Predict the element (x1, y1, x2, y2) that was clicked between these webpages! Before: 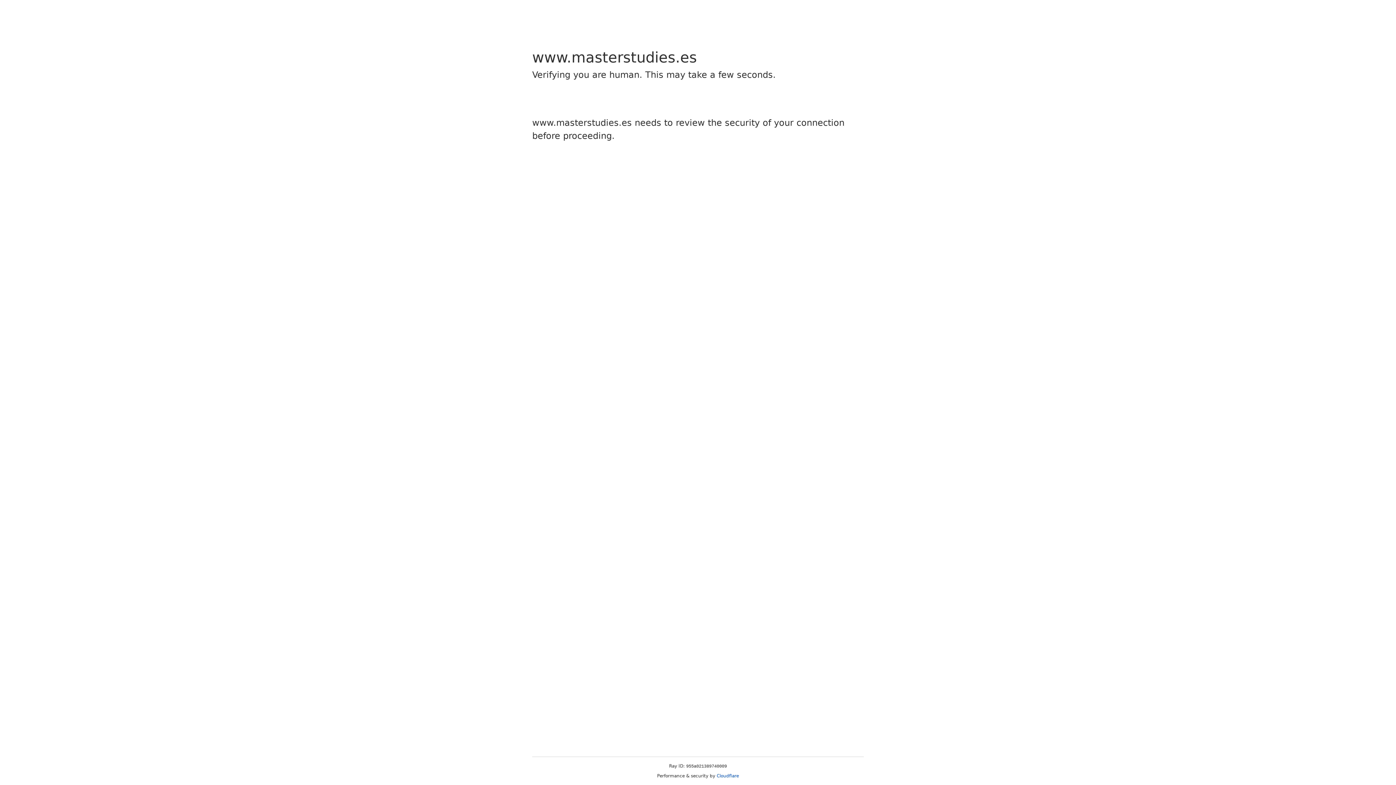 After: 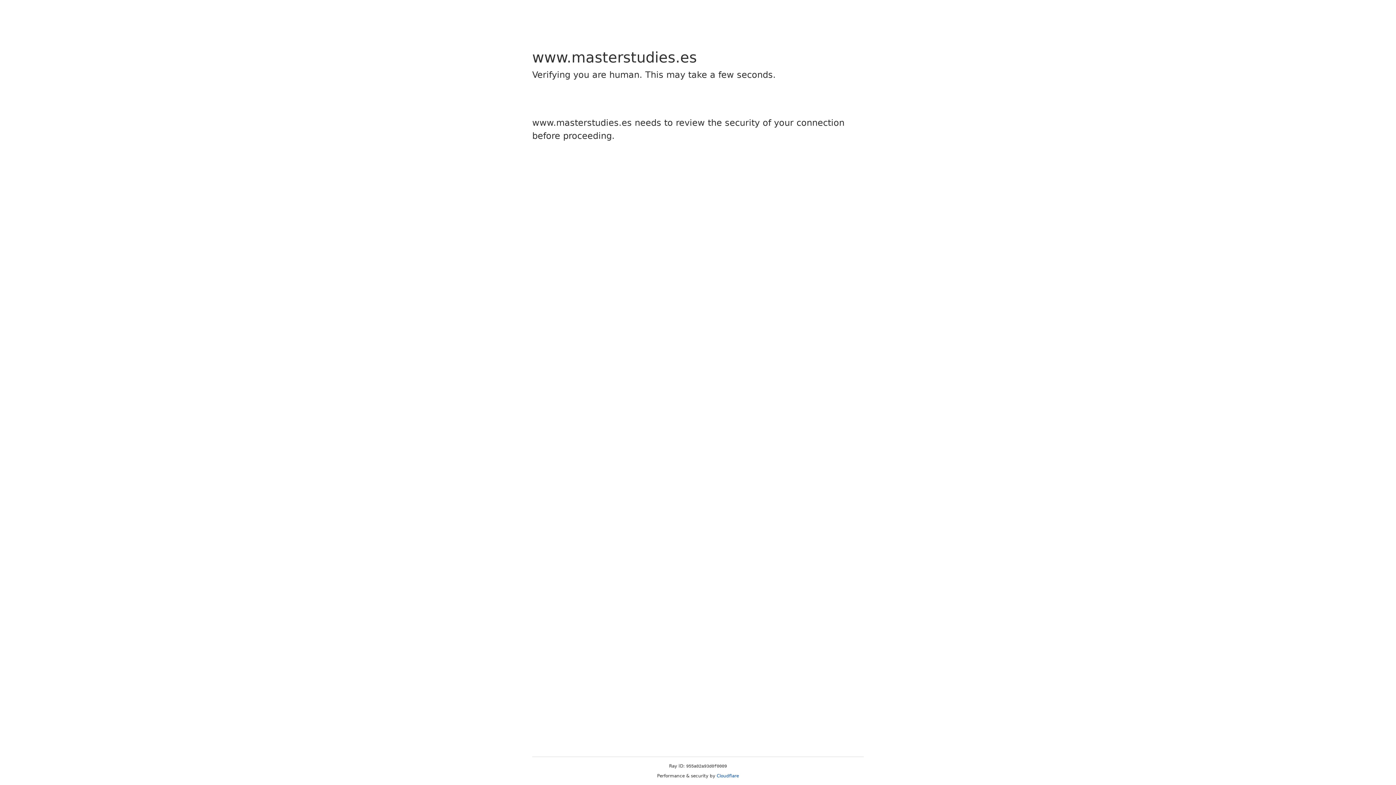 Action: label: Cloudflare bbox: (716, 773, 739, 778)